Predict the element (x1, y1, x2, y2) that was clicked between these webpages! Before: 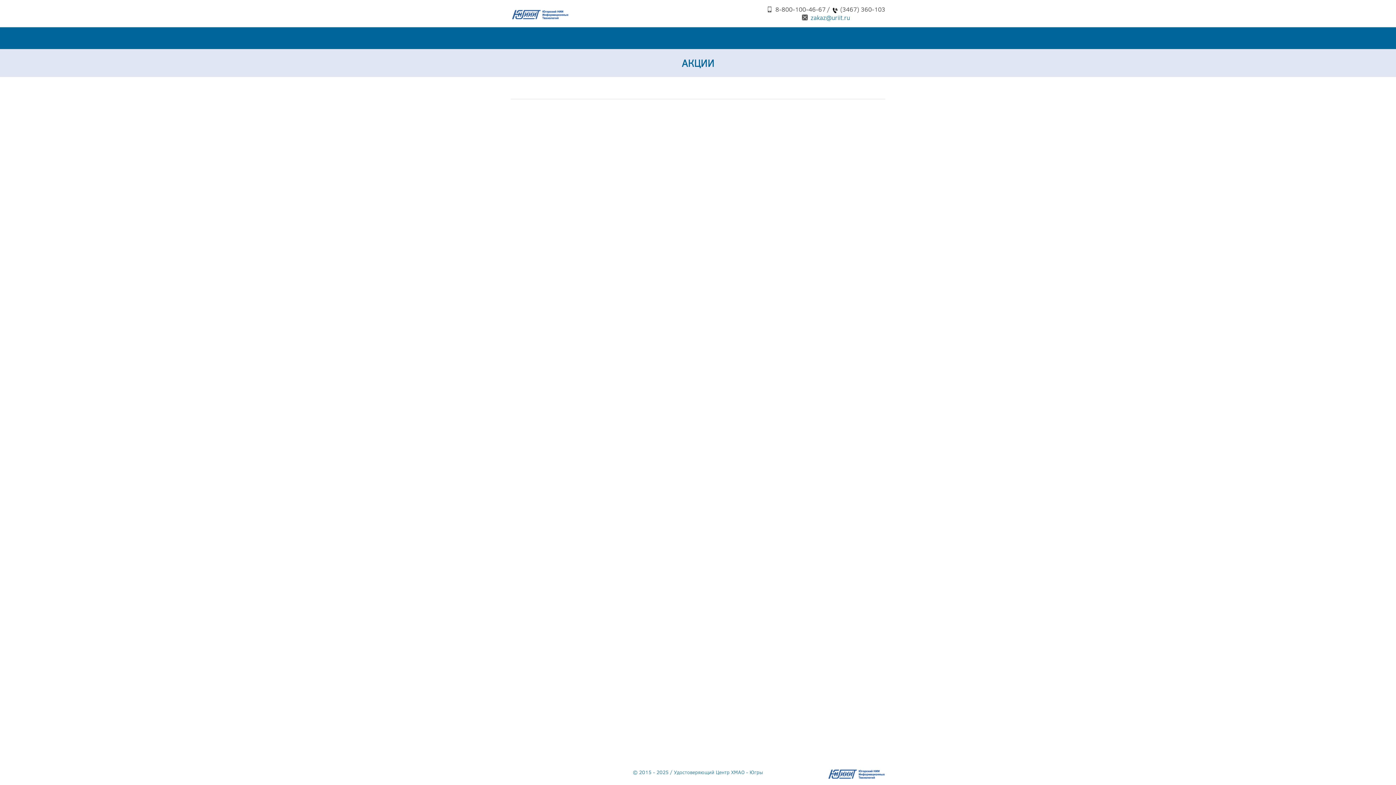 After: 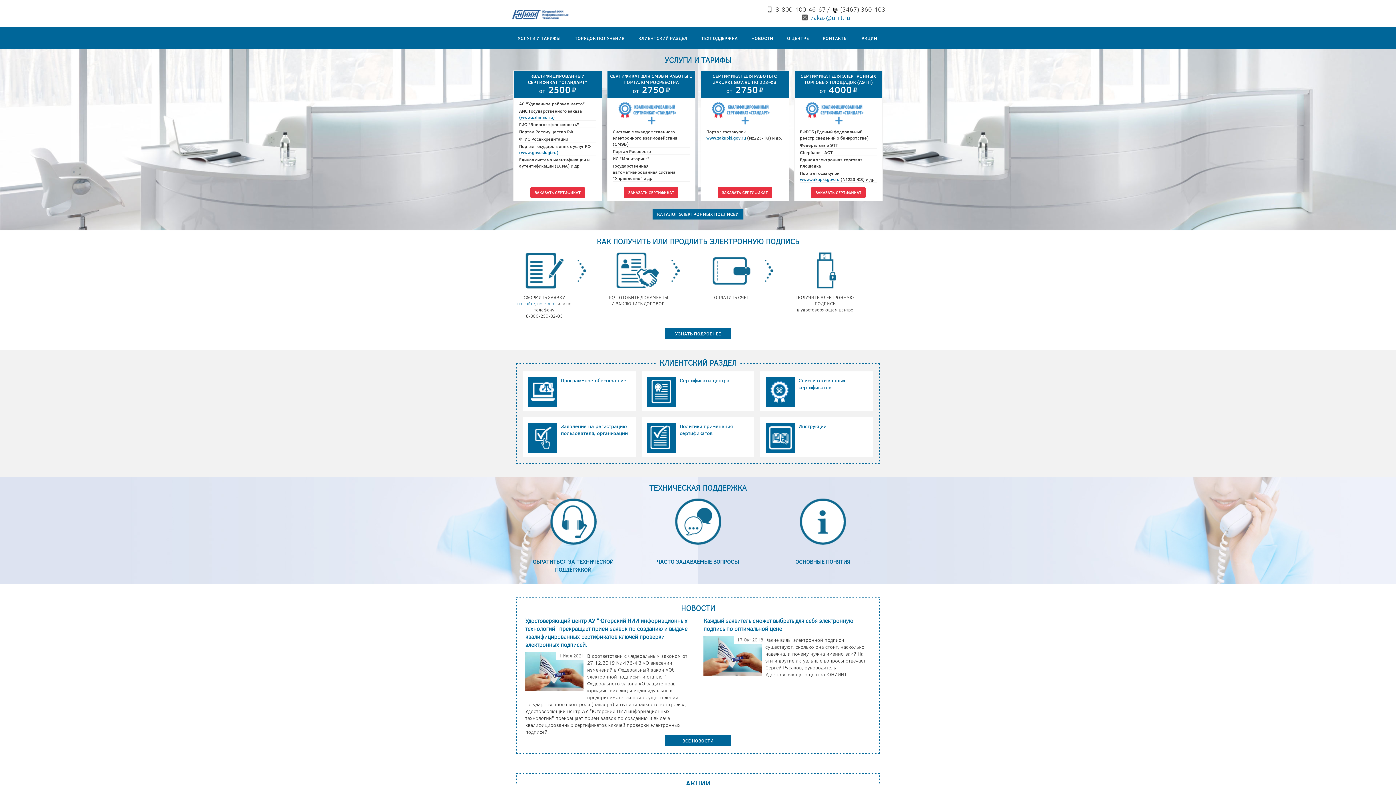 Action: bbox: (633, 769, 763, 776) label: © 2015 - 2025 / Удостоверяющий Центр ХМАО - Югры